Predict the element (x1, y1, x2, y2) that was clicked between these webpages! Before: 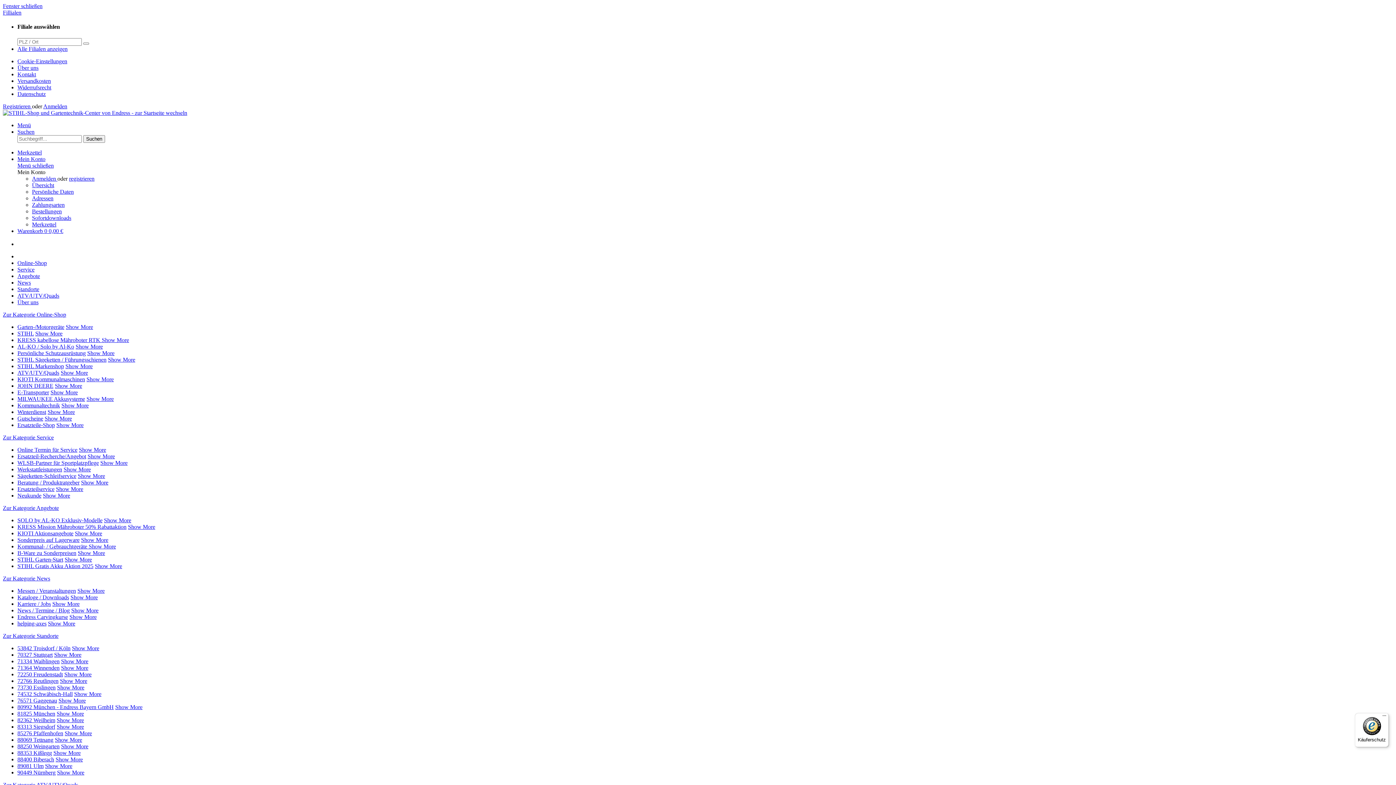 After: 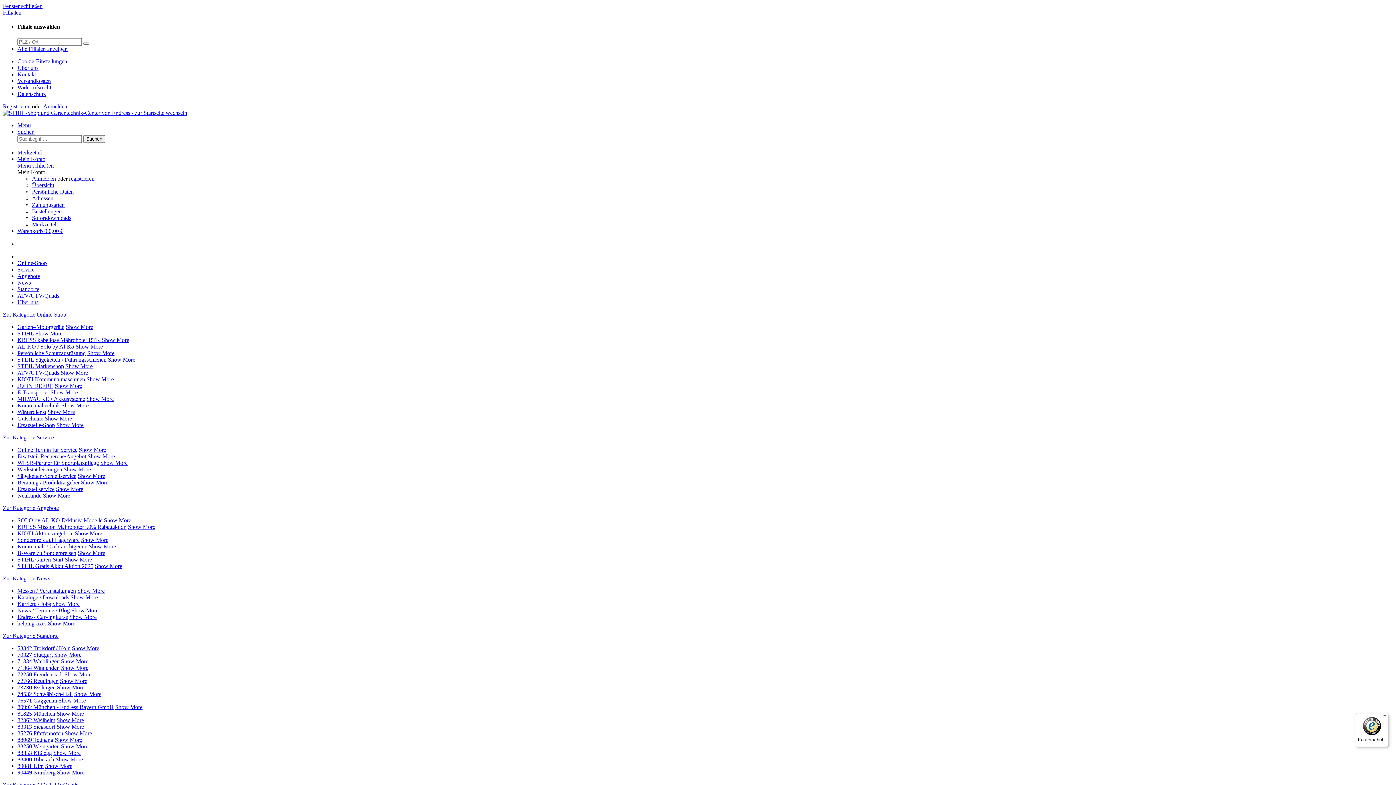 Action: bbox: (2, 103, 32, 109) label: Registrieren 